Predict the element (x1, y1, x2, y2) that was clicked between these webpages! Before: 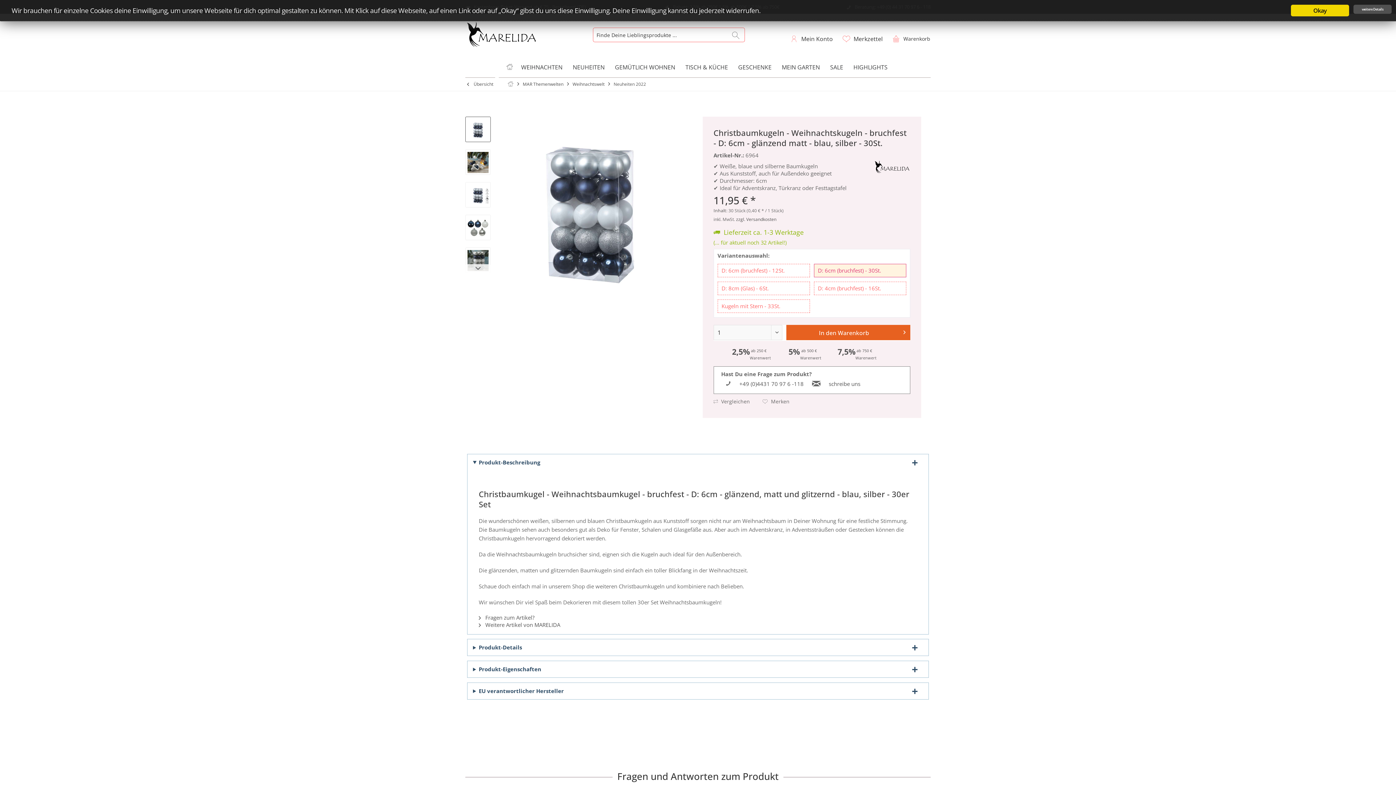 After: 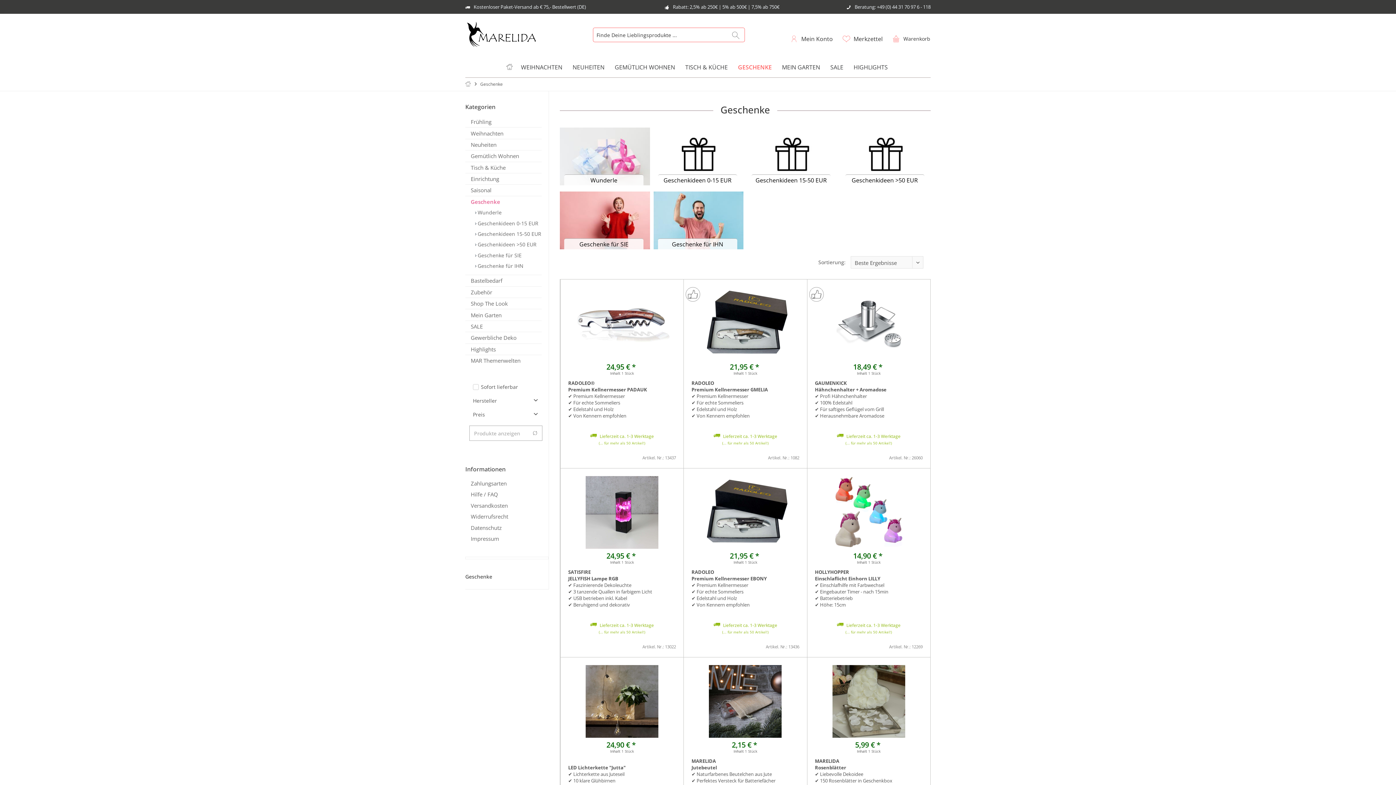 Action: bbox: (733, 59, 776, 75) label: Geschenke